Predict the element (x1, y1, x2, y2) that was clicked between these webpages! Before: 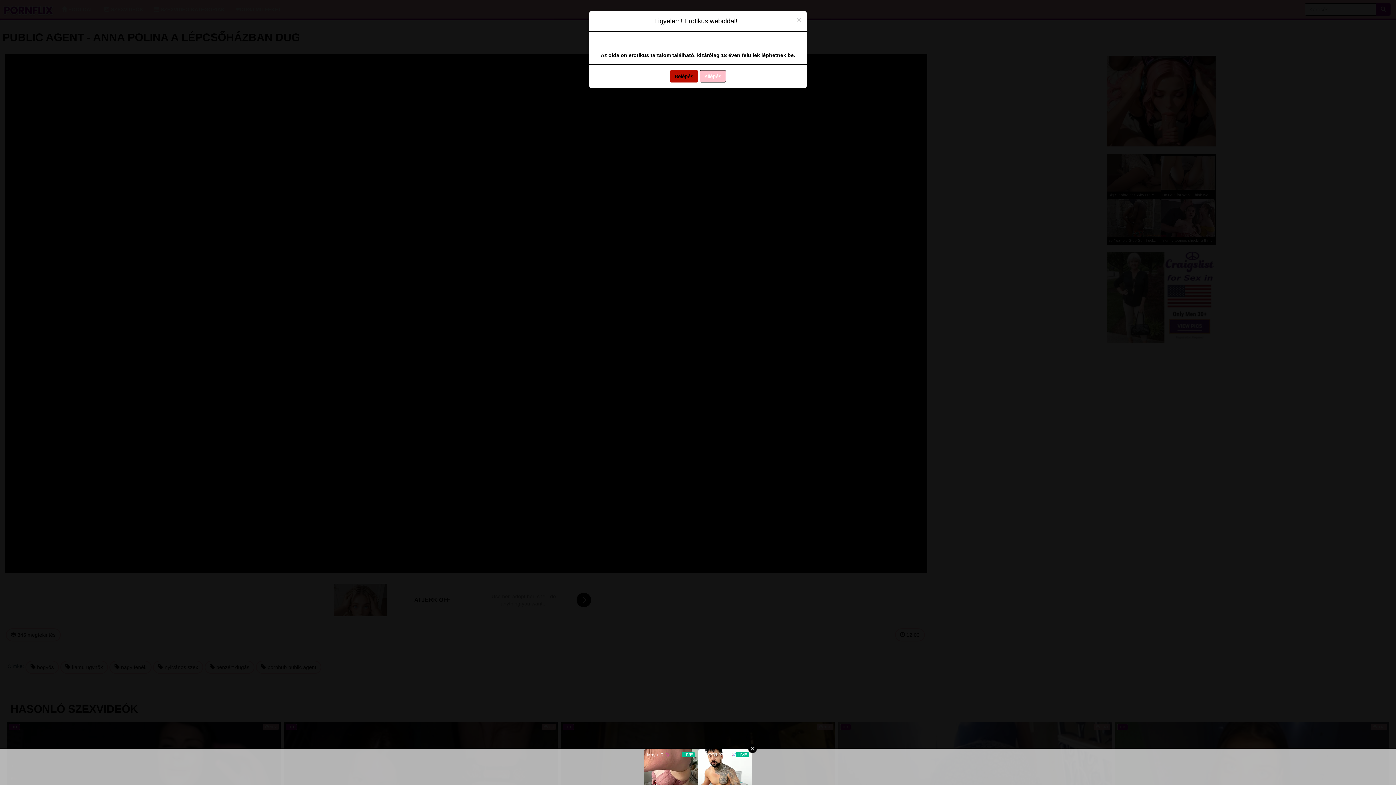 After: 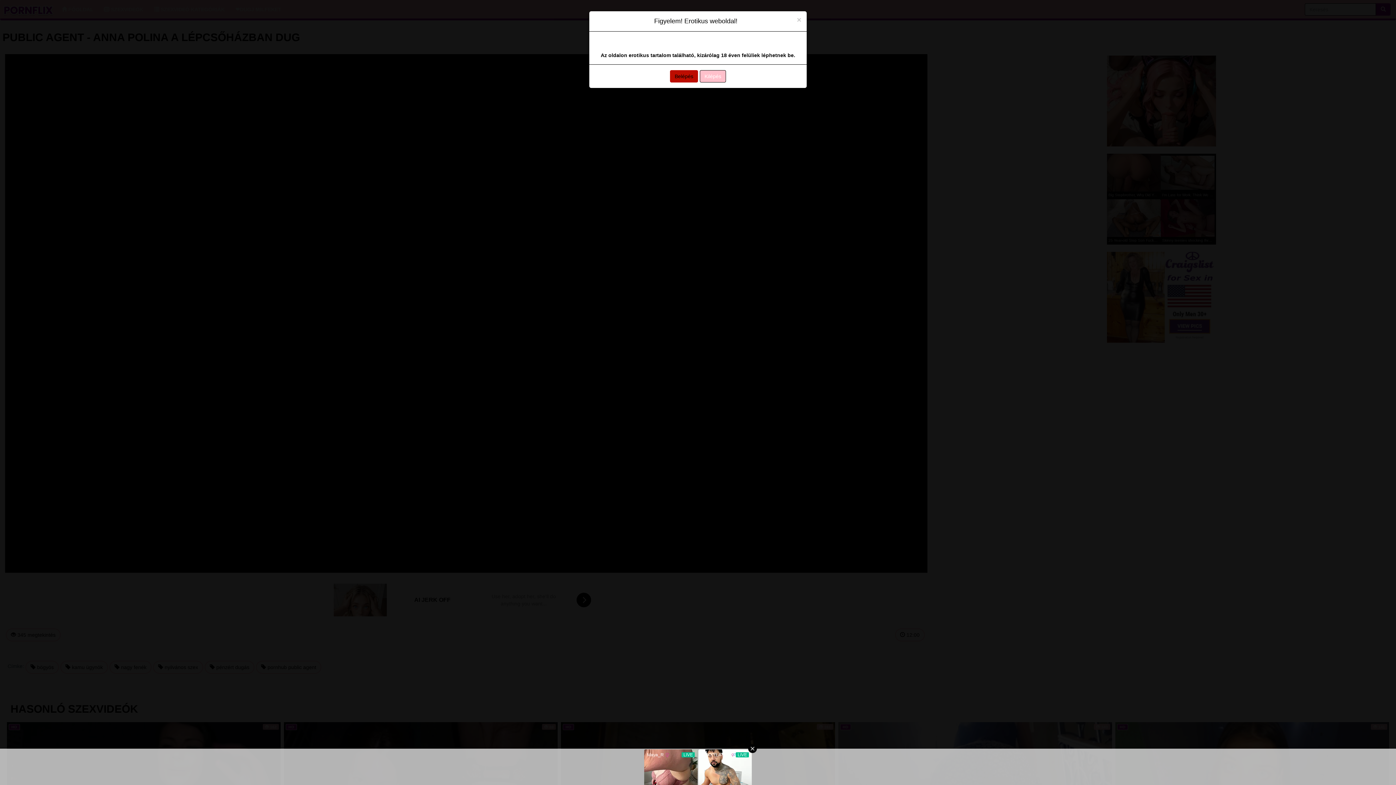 Action: label: Kilépés bbox: (700, 61, 726, 73)